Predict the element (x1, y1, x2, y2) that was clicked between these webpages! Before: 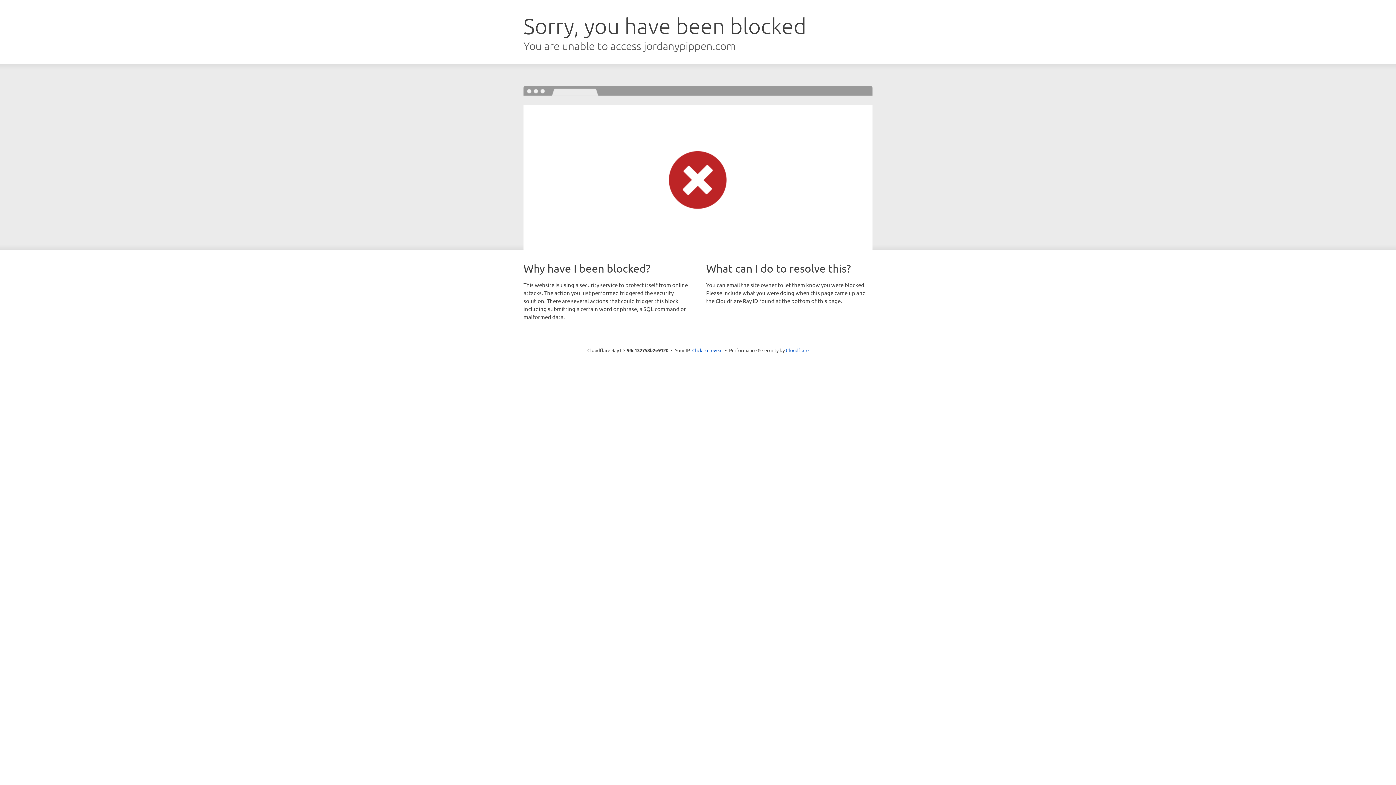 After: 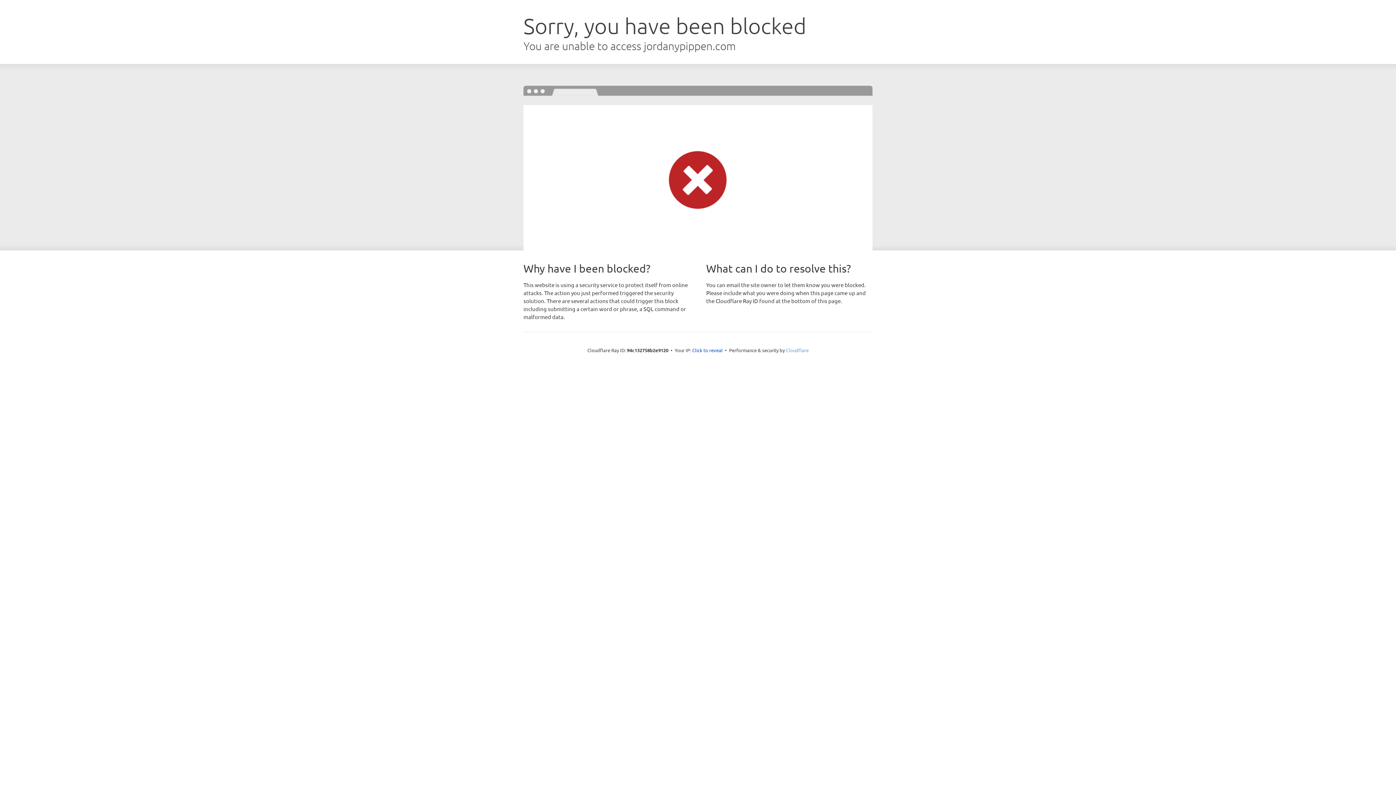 Action: bbox: (786, 347, 808, 353) label: Cloudflare